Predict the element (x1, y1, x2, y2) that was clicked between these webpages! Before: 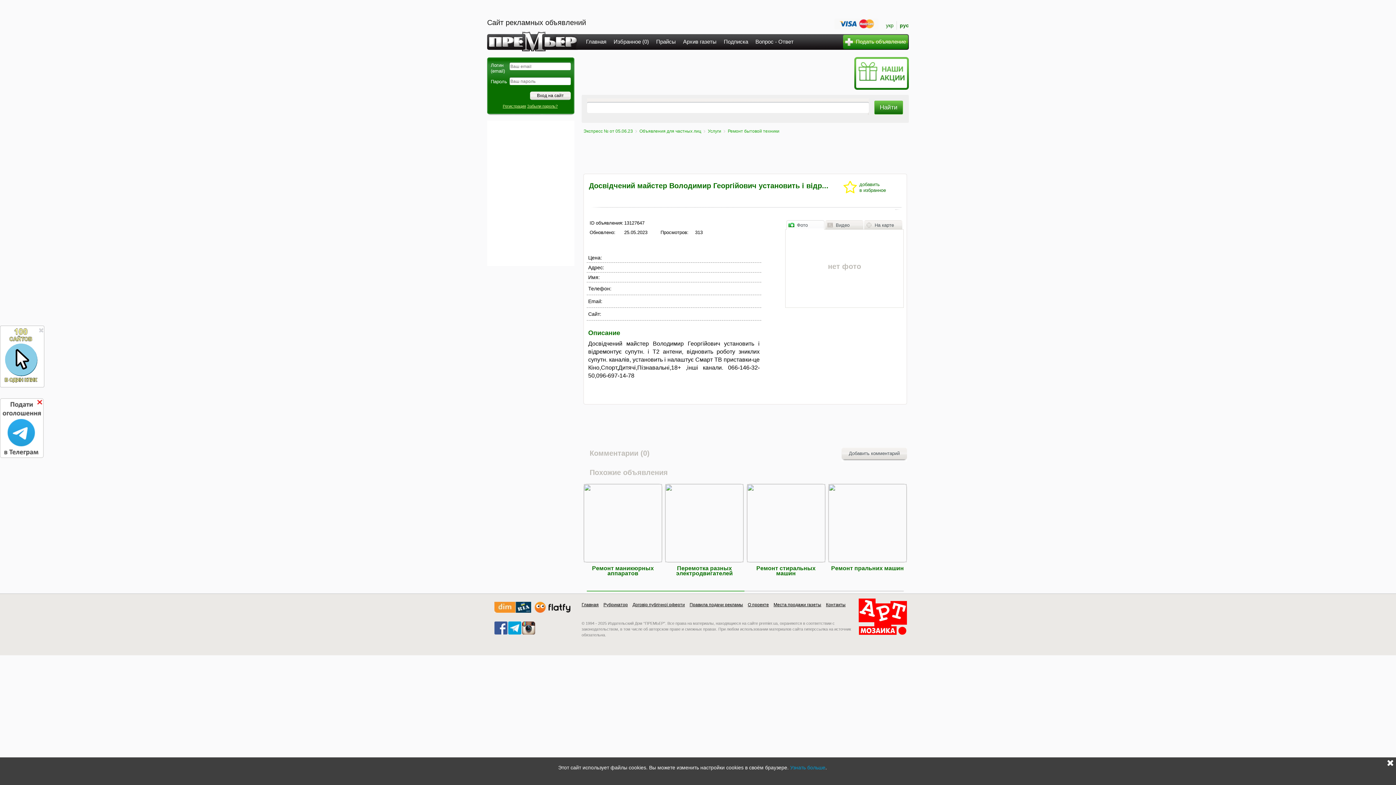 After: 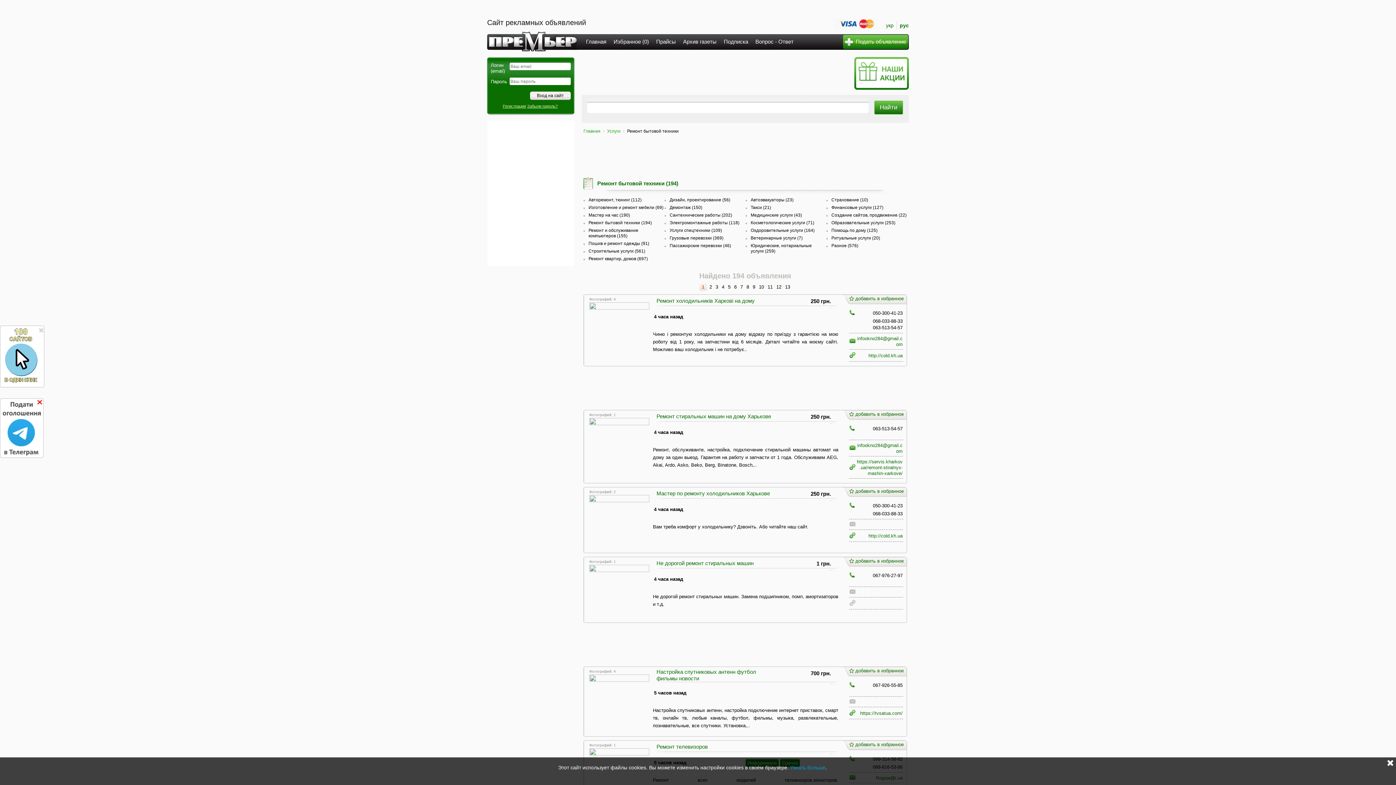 Action: label: Ремонт бытовой техники bbox: (728, 128, 779, 133)